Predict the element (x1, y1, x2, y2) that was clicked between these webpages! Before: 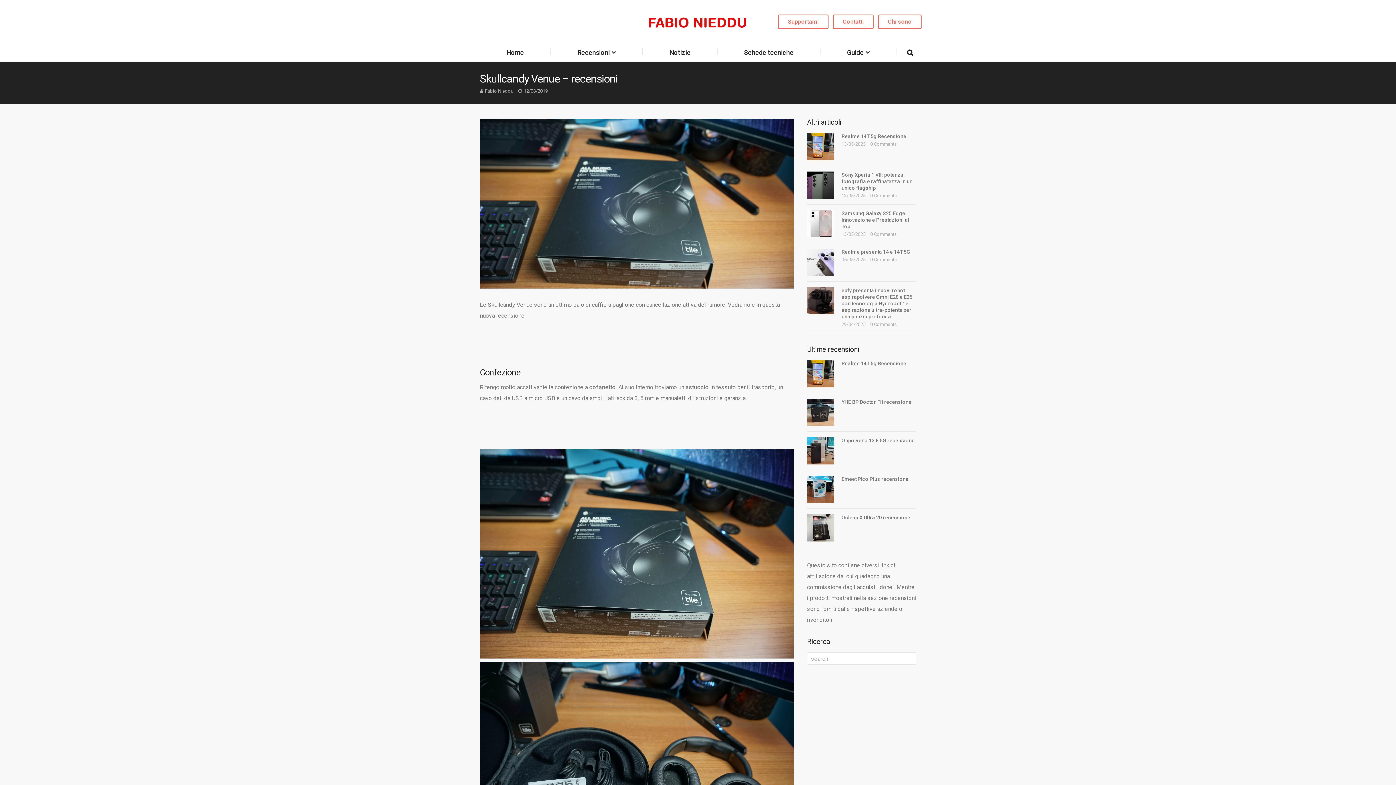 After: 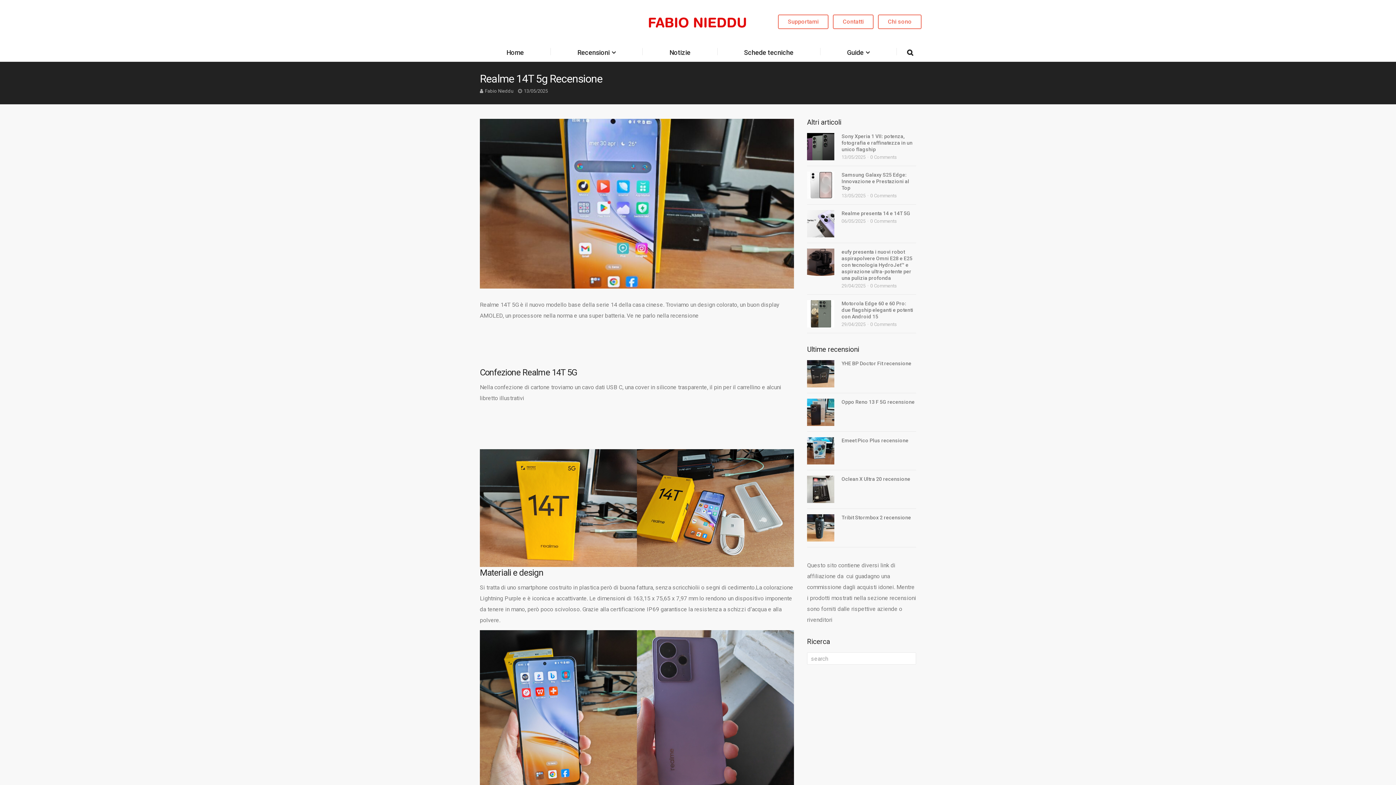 Action: bbox: (807, 133, 834, 160)